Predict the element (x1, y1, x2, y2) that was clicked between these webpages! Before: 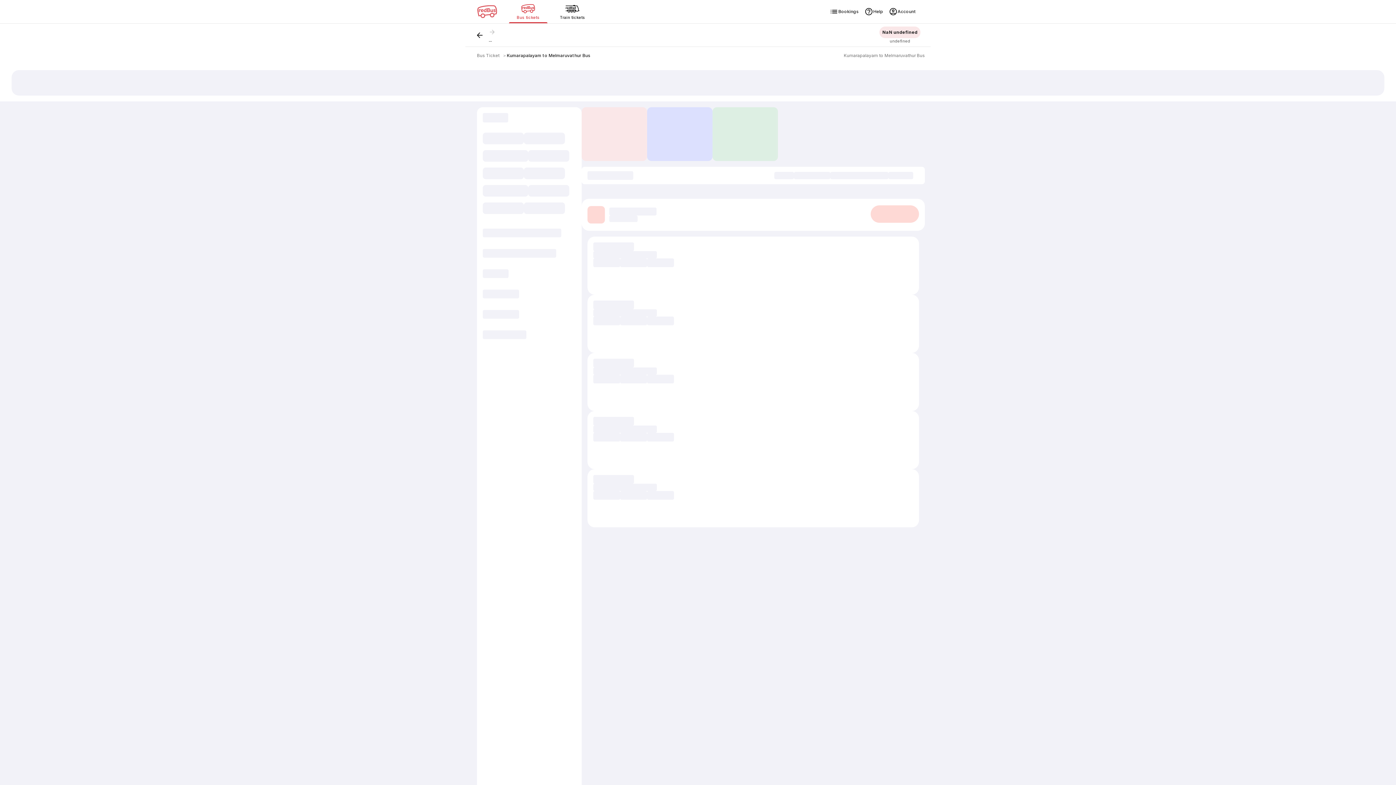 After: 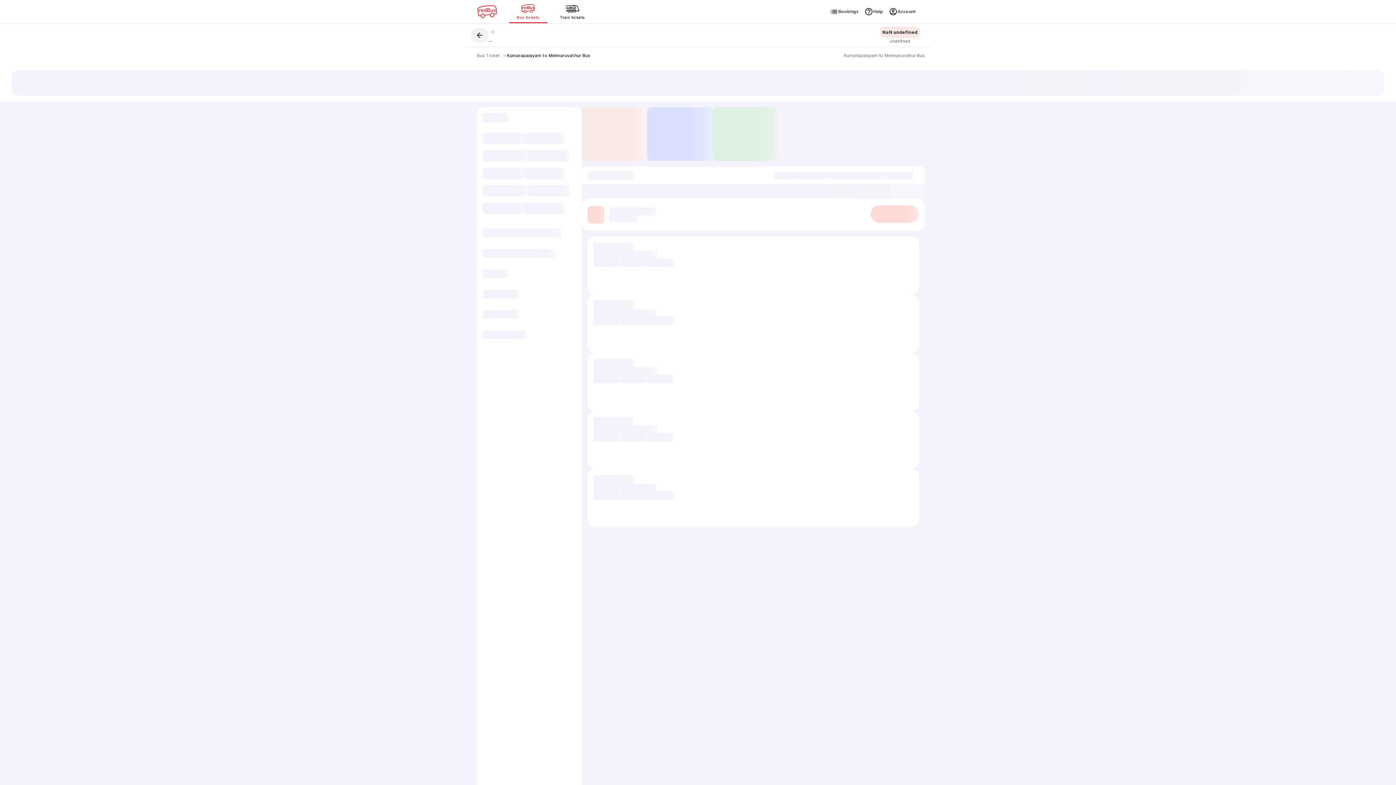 Action: bbox: (471, 27, 488, 42)